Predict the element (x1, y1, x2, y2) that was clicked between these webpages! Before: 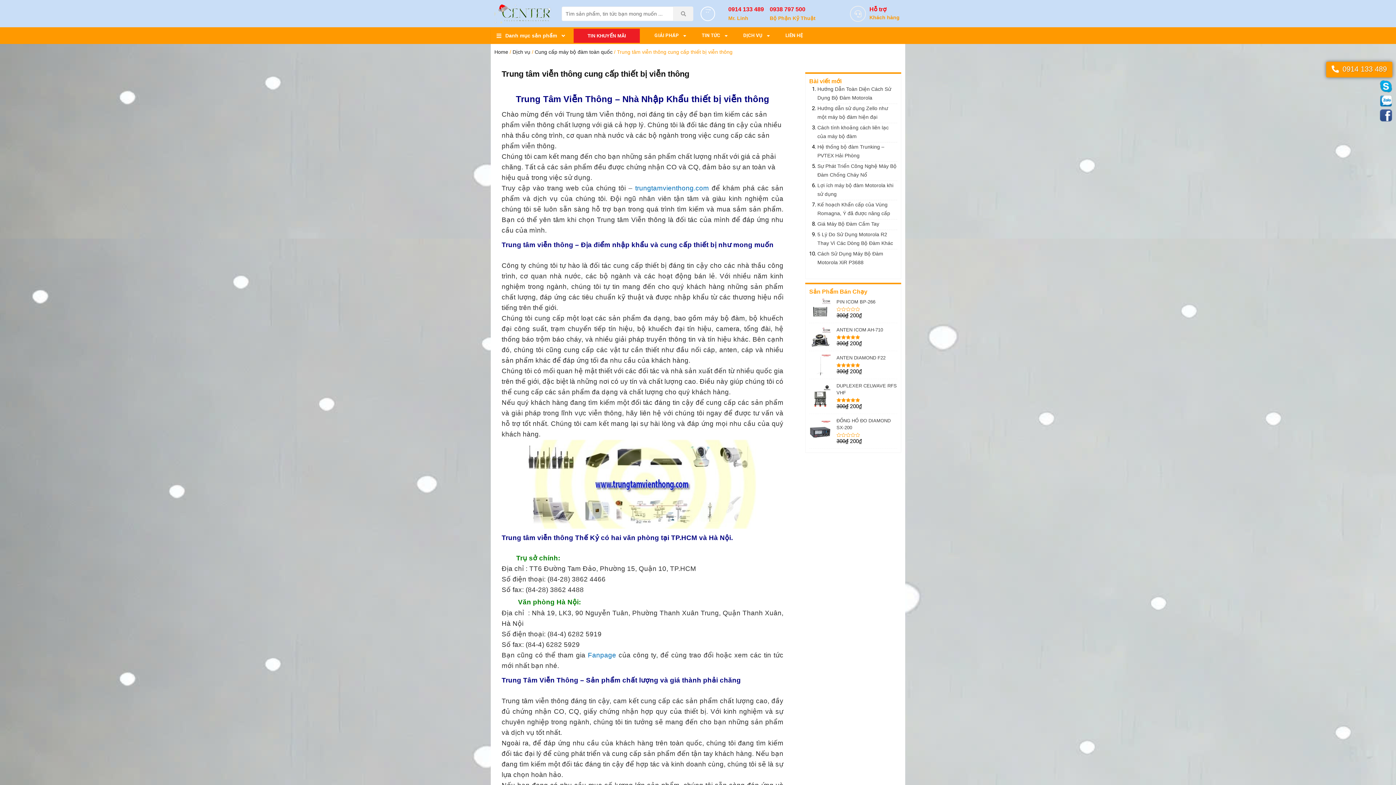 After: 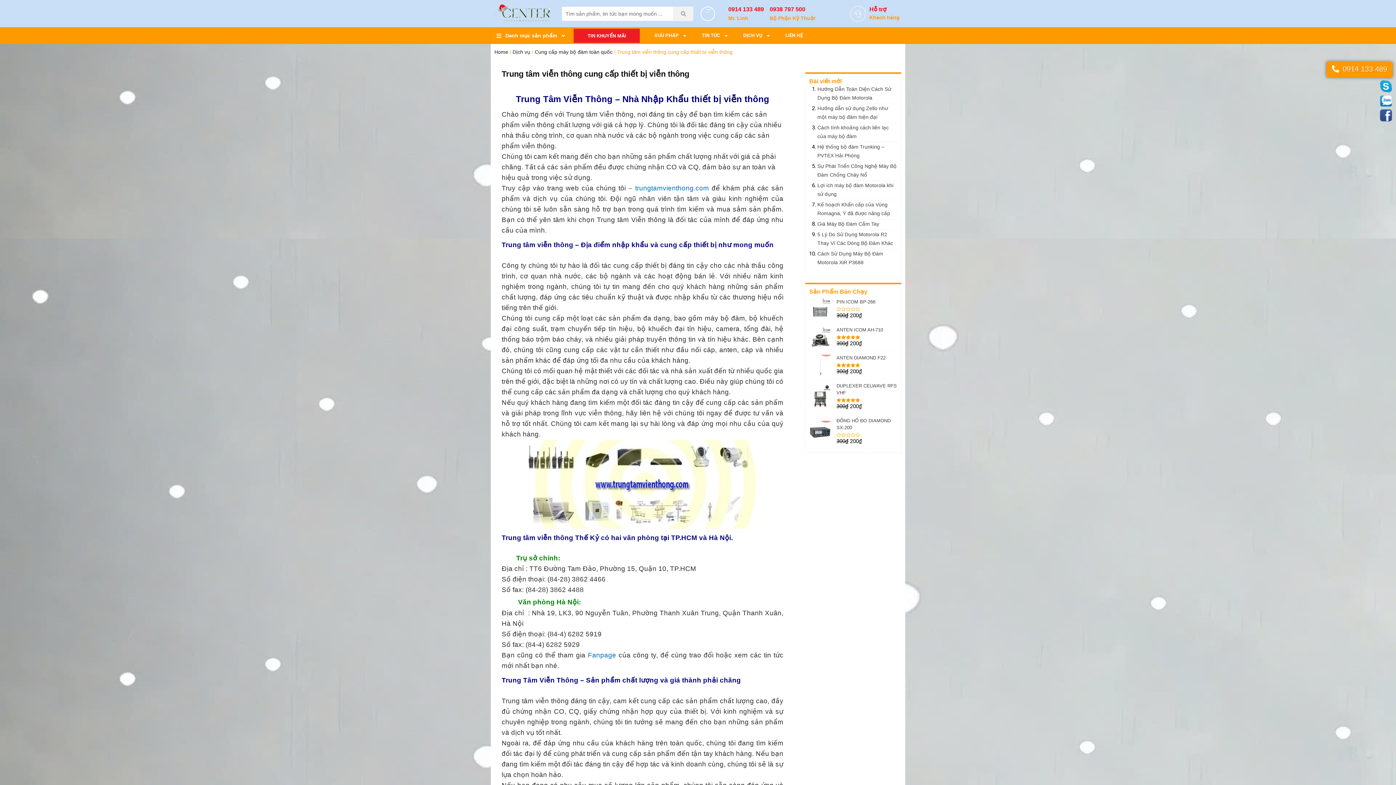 Action: label: 0914 133 489 bbox: (1326, 61, 1392, 77)